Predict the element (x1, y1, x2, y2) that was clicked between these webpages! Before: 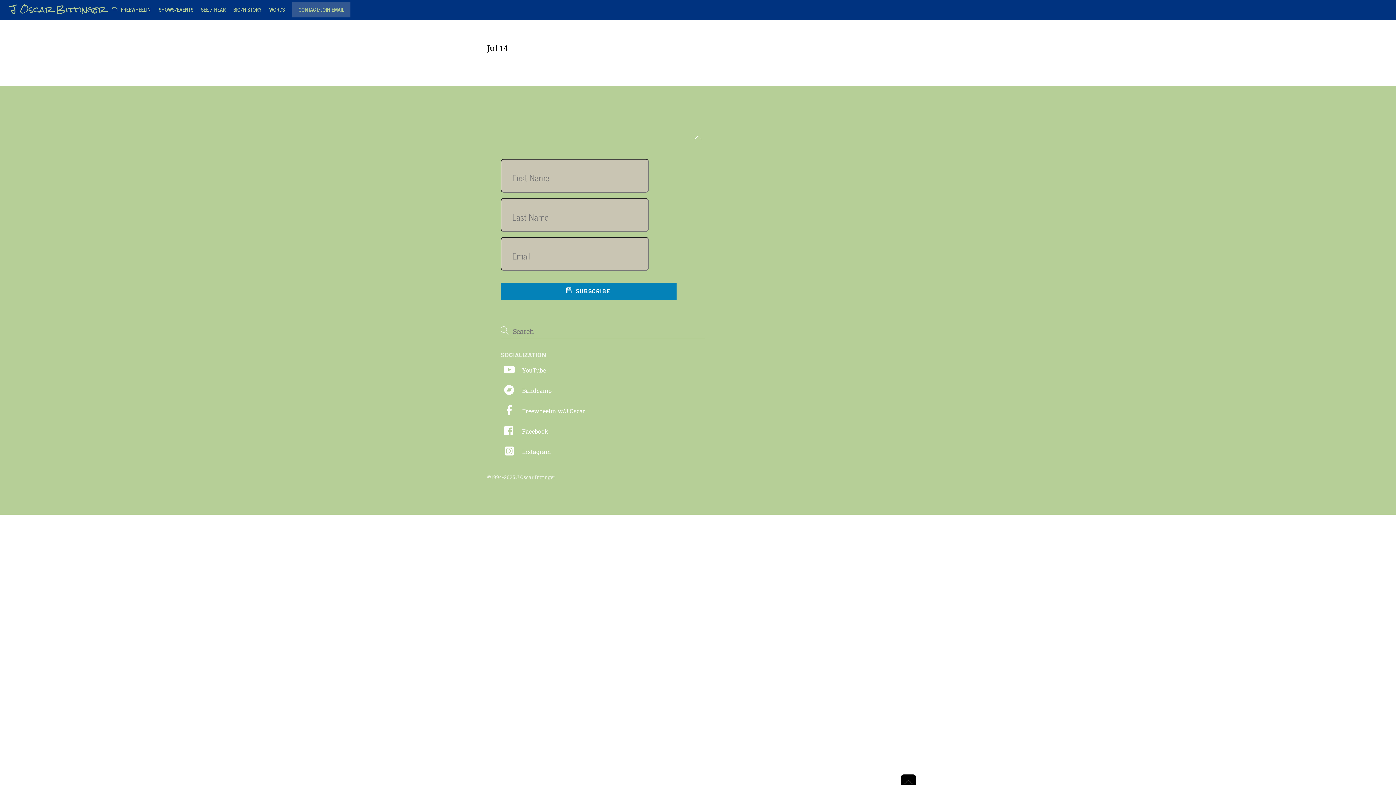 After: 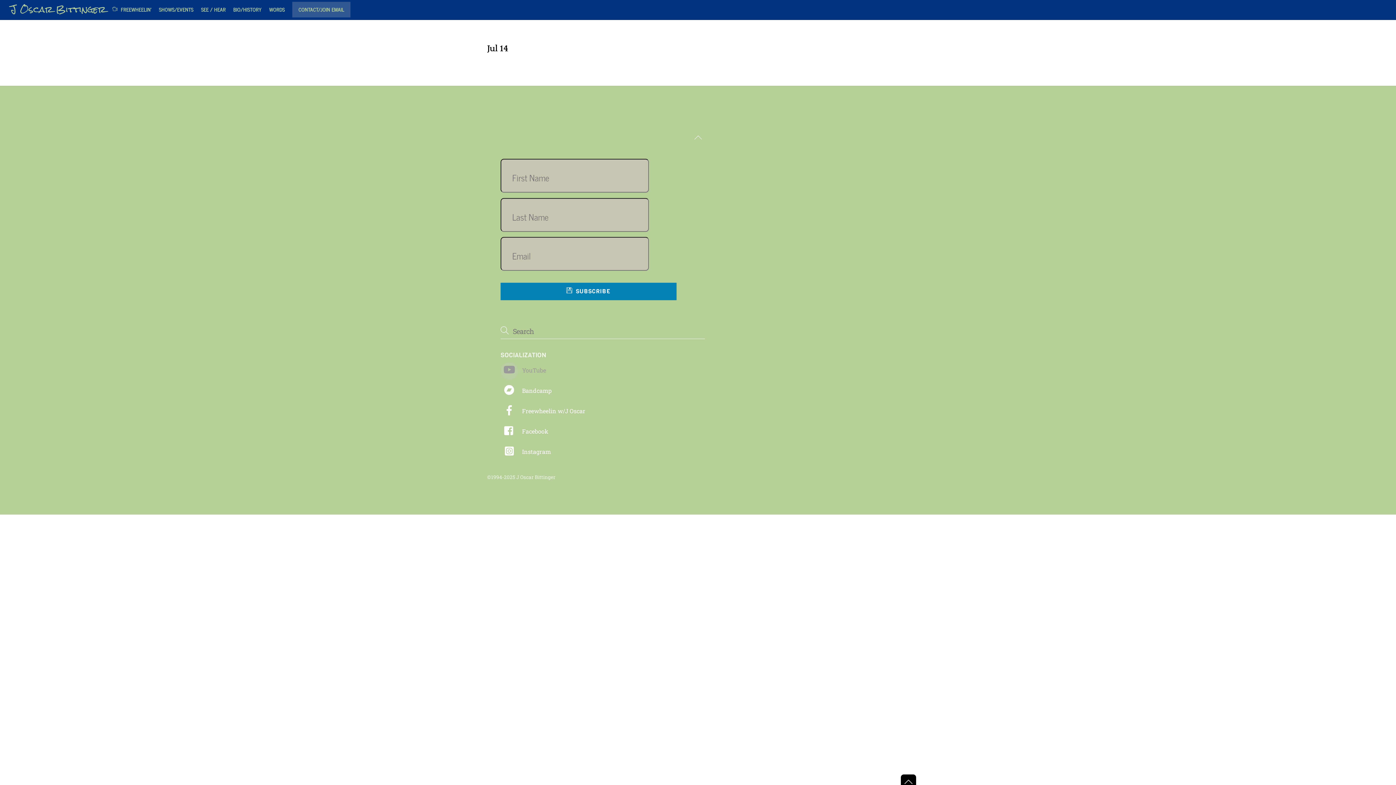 Action: label: youtube bbox: (500, 366, 546, 374)